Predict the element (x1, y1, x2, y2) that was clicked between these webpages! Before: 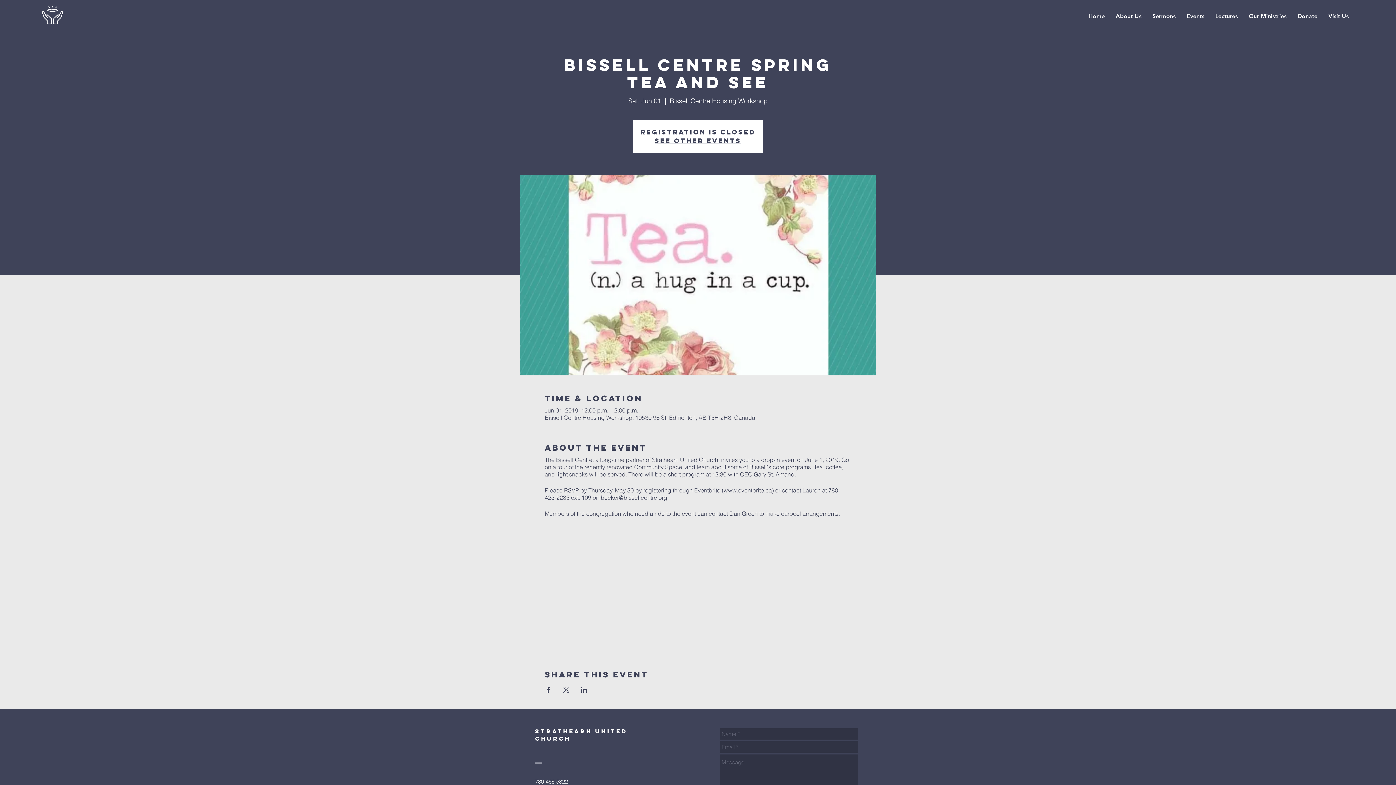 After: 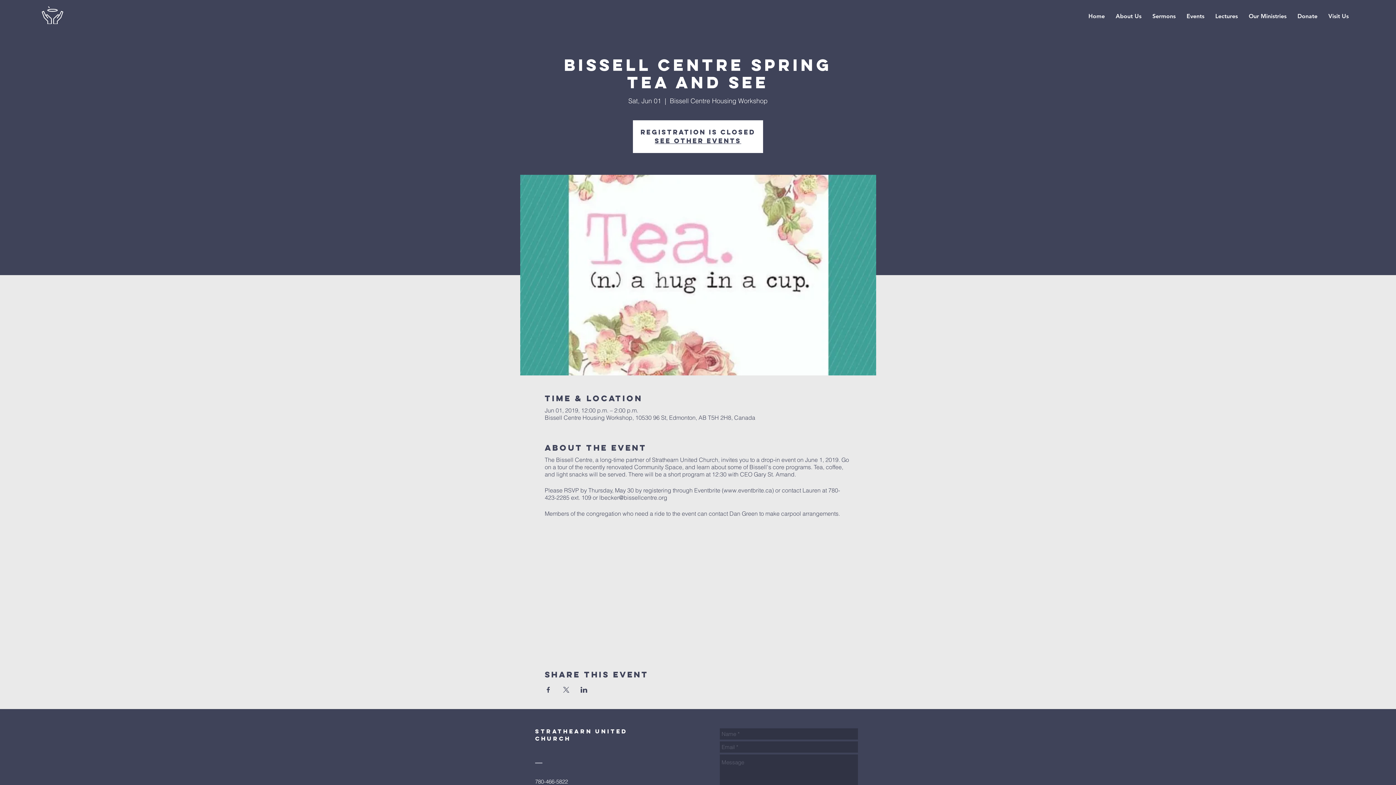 Action: bbox: (562, 687, 569, 693) label: Share event on X